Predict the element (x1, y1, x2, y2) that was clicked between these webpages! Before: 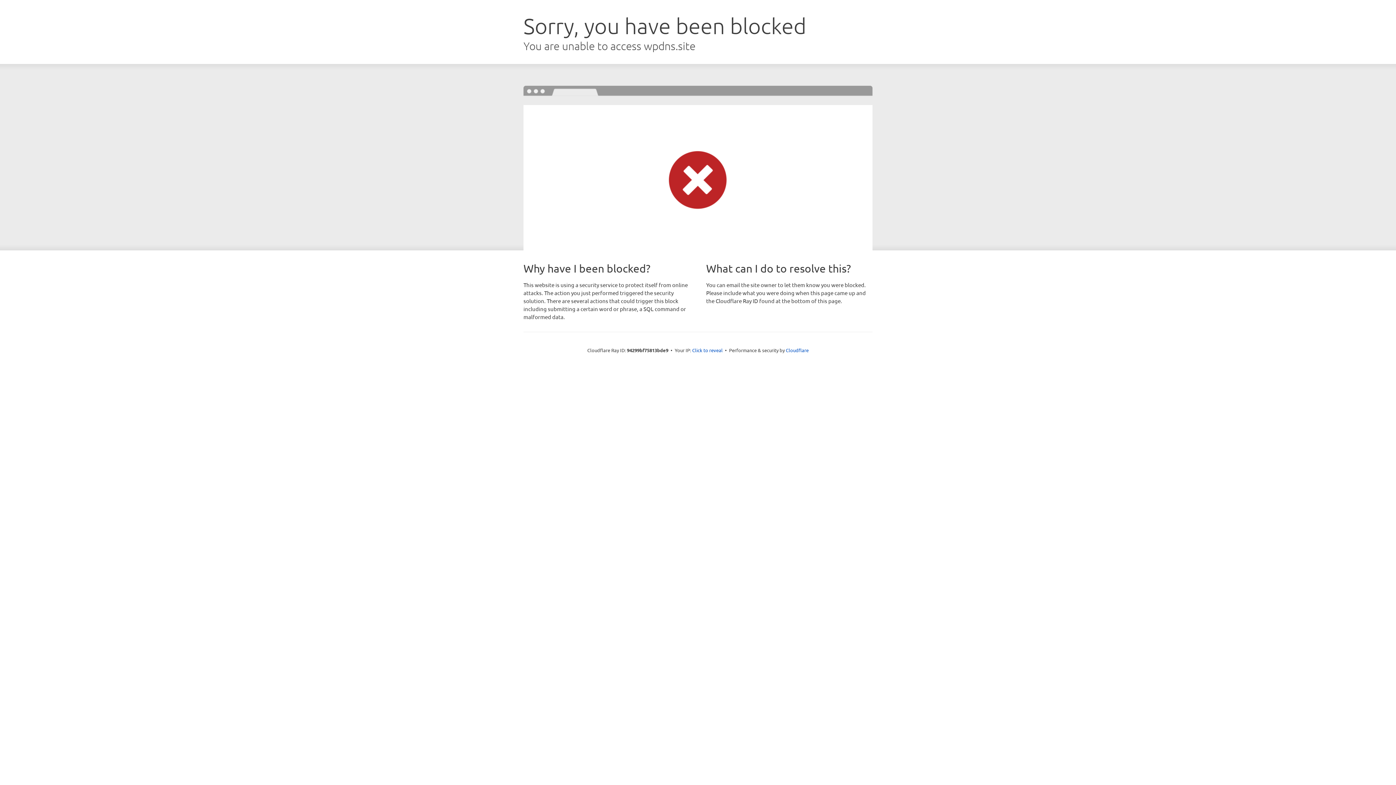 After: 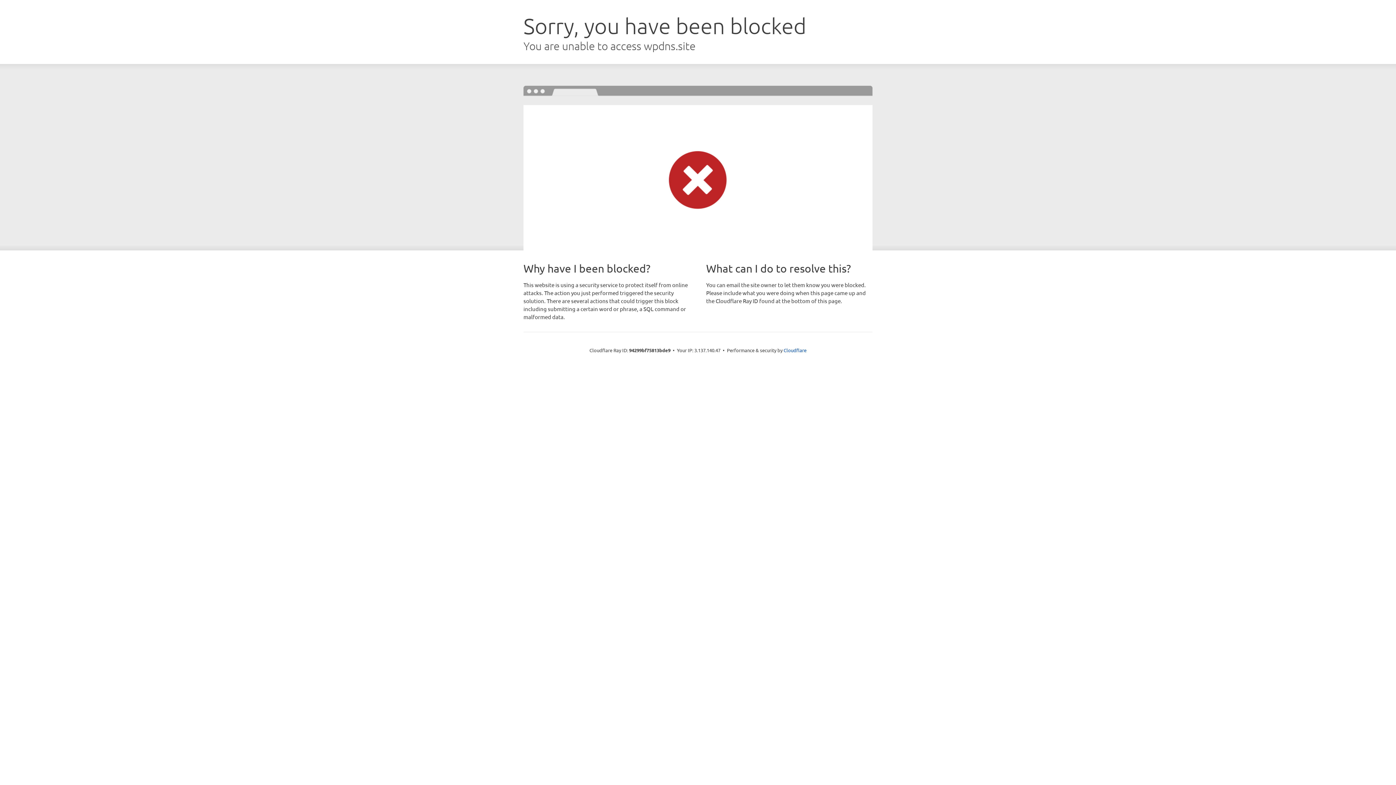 Action: bbox: (692, 346, 722, 353) label: Click to reveal